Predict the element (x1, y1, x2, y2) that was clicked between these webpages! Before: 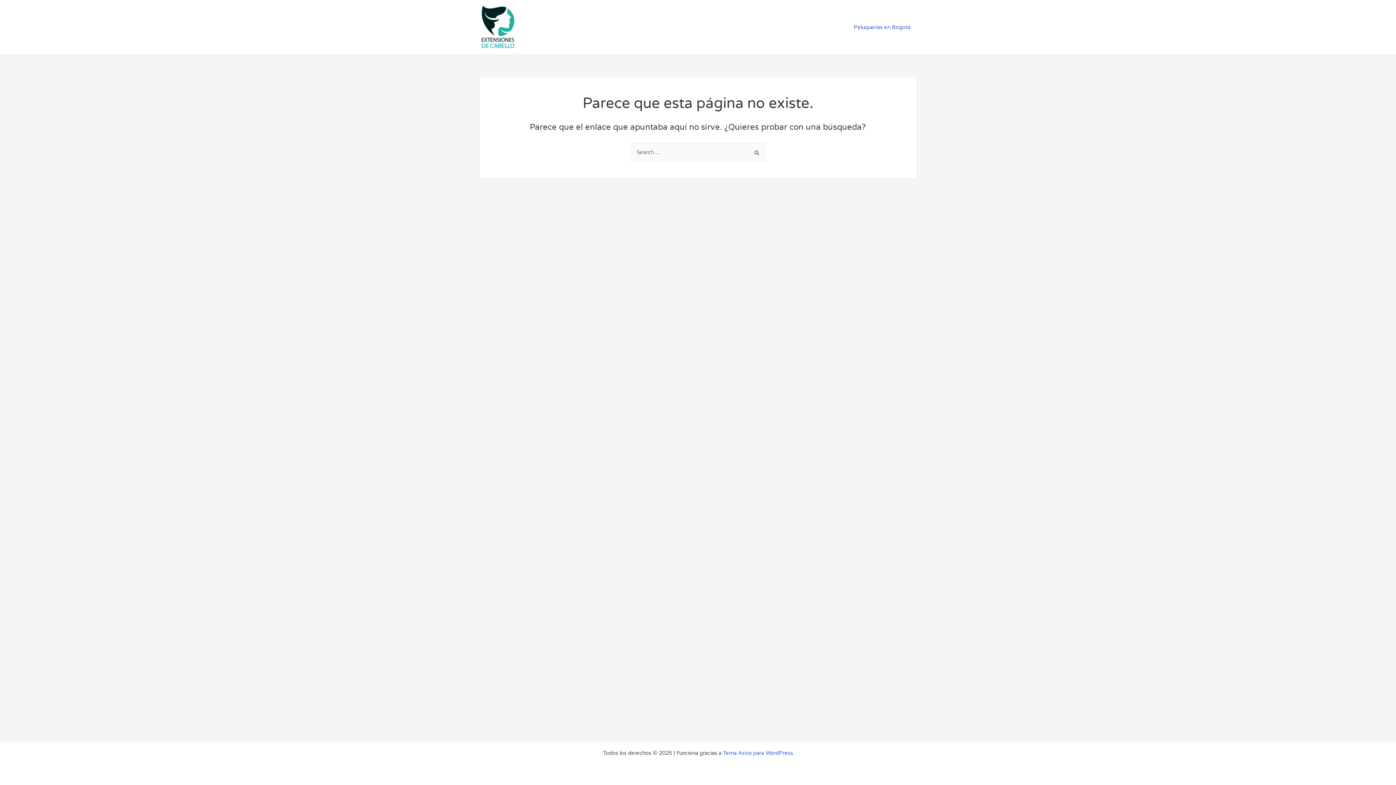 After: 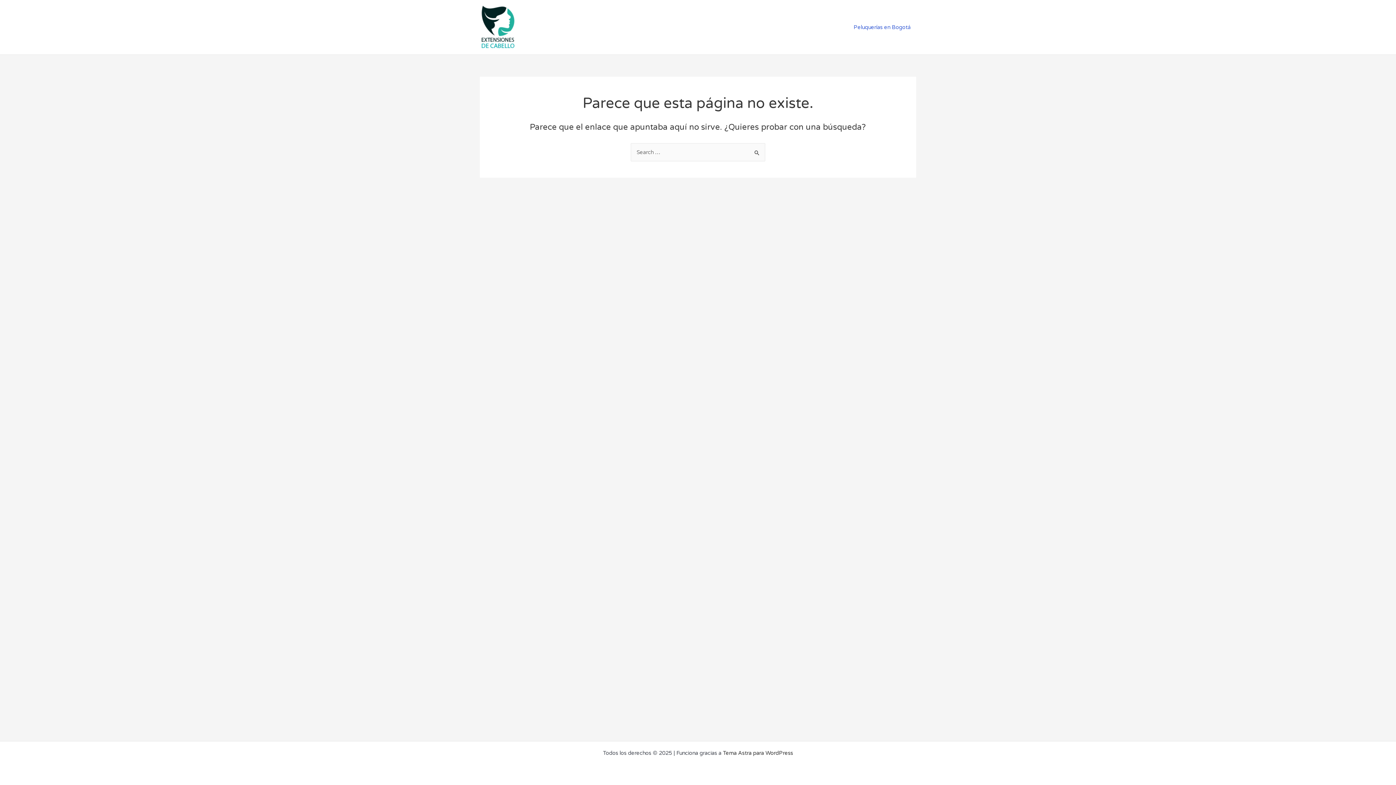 Action: label: Tema Astra para WordPress bbox: (723, 750, 793, 756)